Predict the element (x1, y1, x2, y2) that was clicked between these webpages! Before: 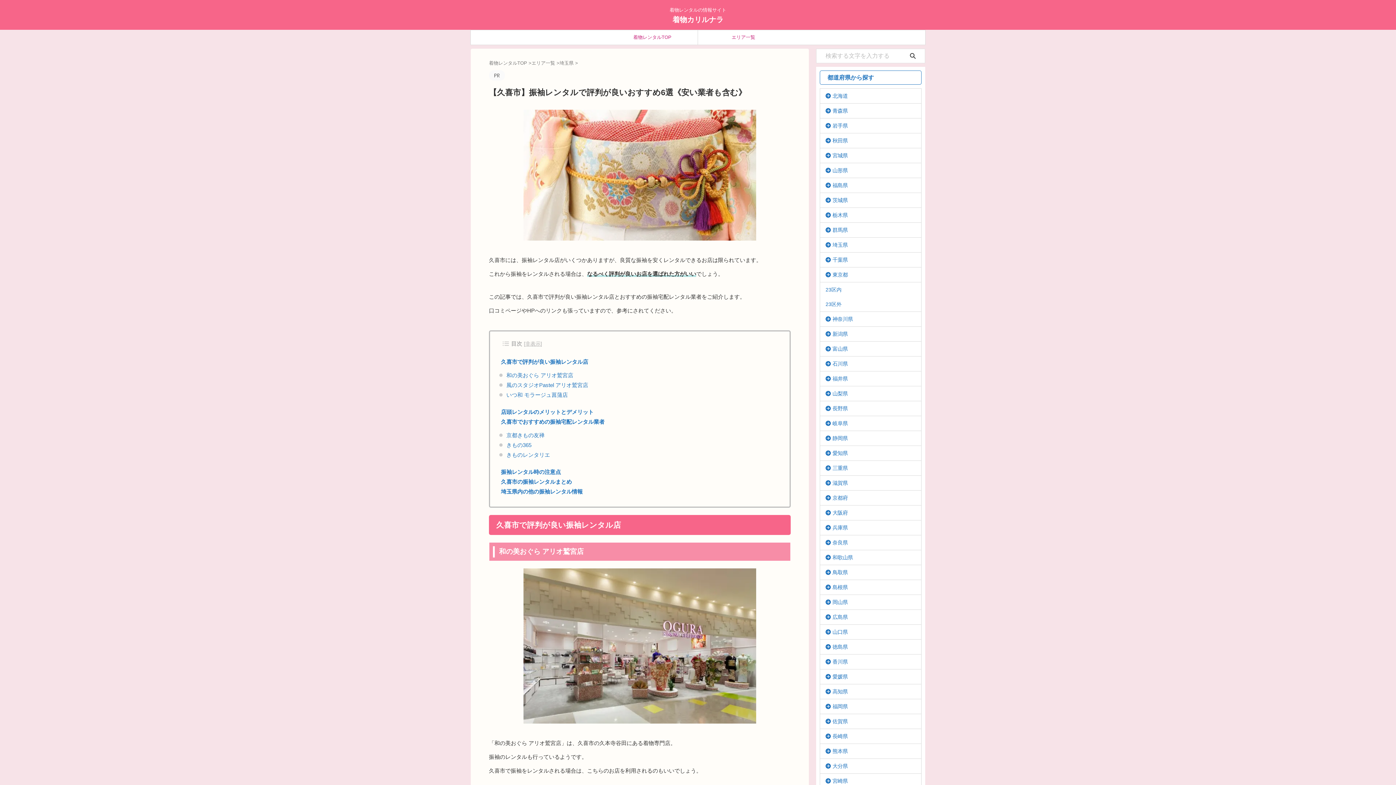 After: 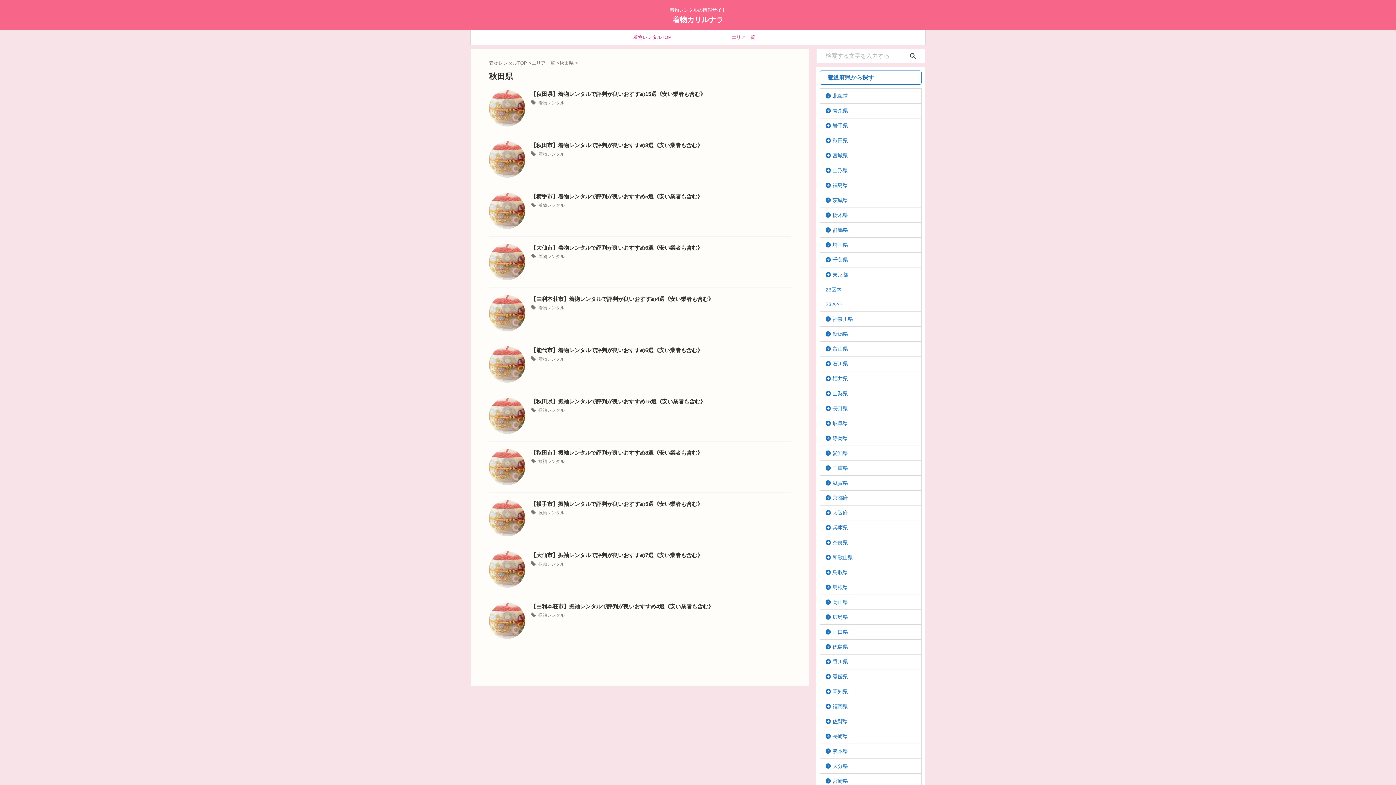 Action: label: 秋田県 bbox: (820, 133, 921, 148)